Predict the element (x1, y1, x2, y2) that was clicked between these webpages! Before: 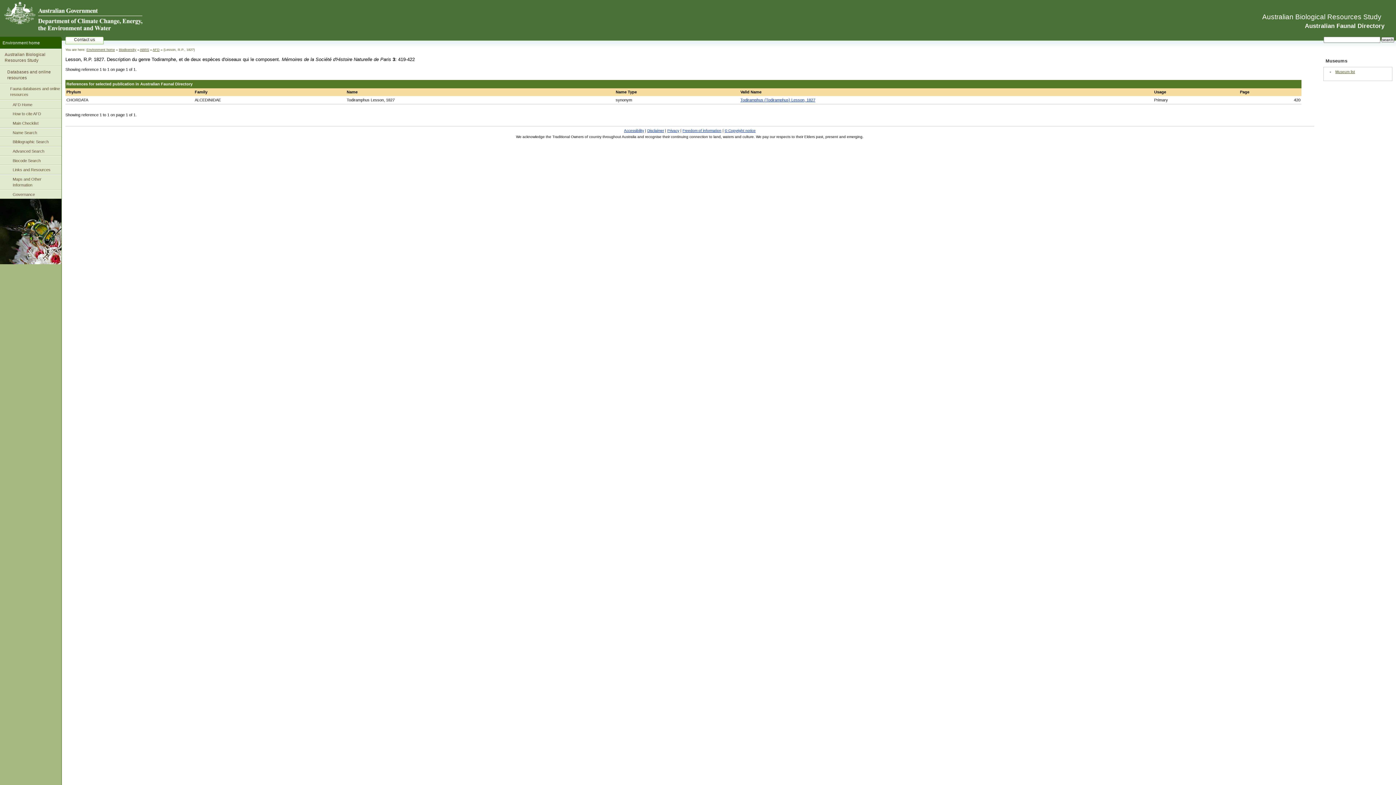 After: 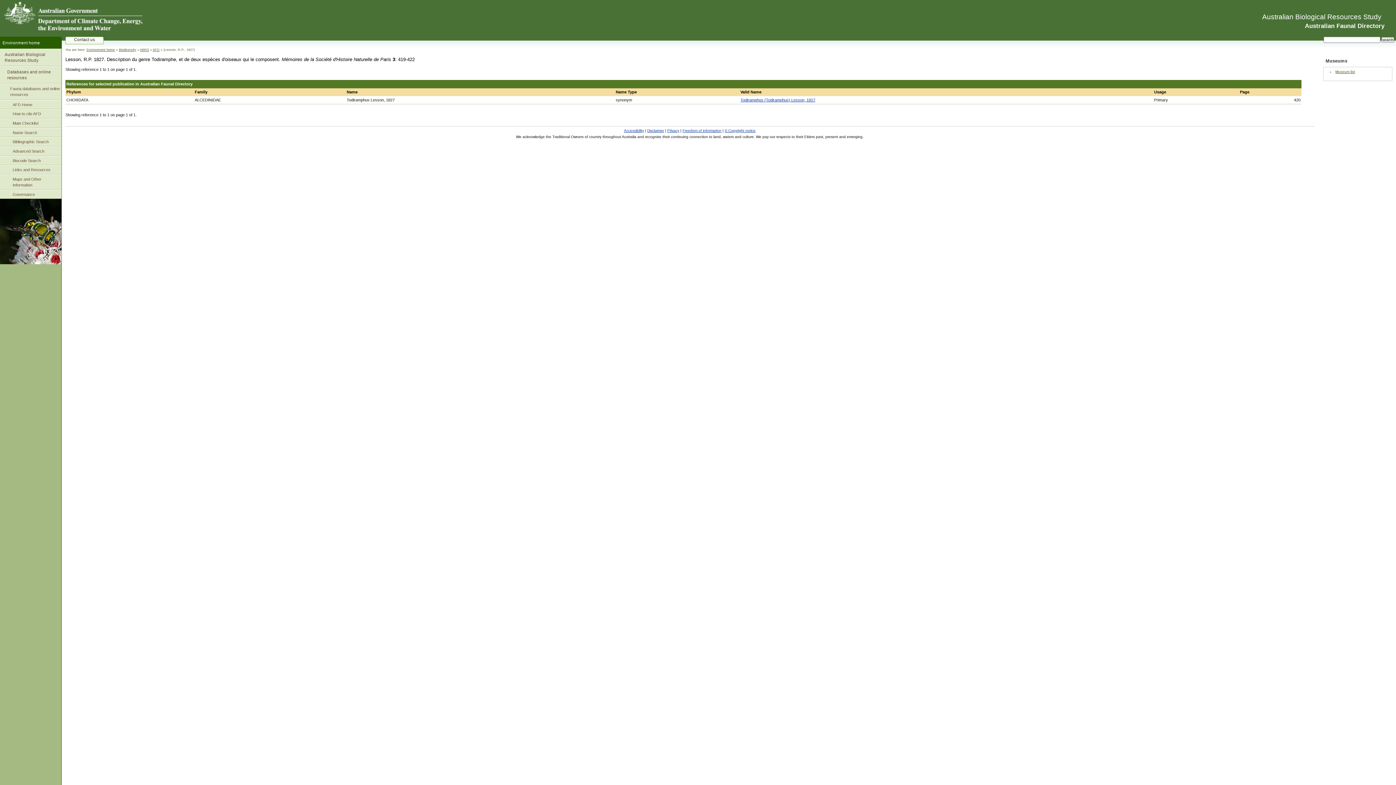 Action: label: Lesson, R.P. 1827. Description du genre Todiramphe, et de deux espèces d'oiseaux qui le composent. bbox: (65, 56, 280, 62)